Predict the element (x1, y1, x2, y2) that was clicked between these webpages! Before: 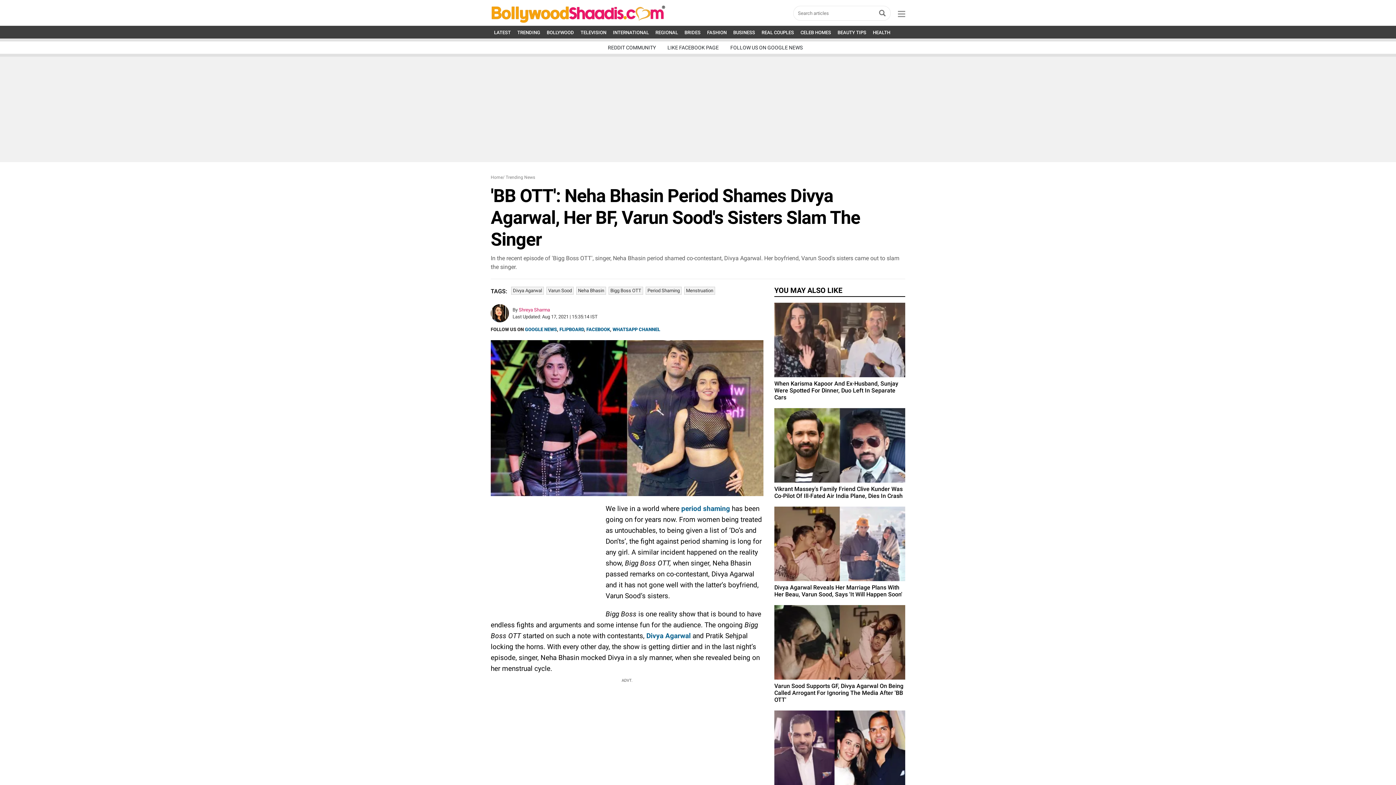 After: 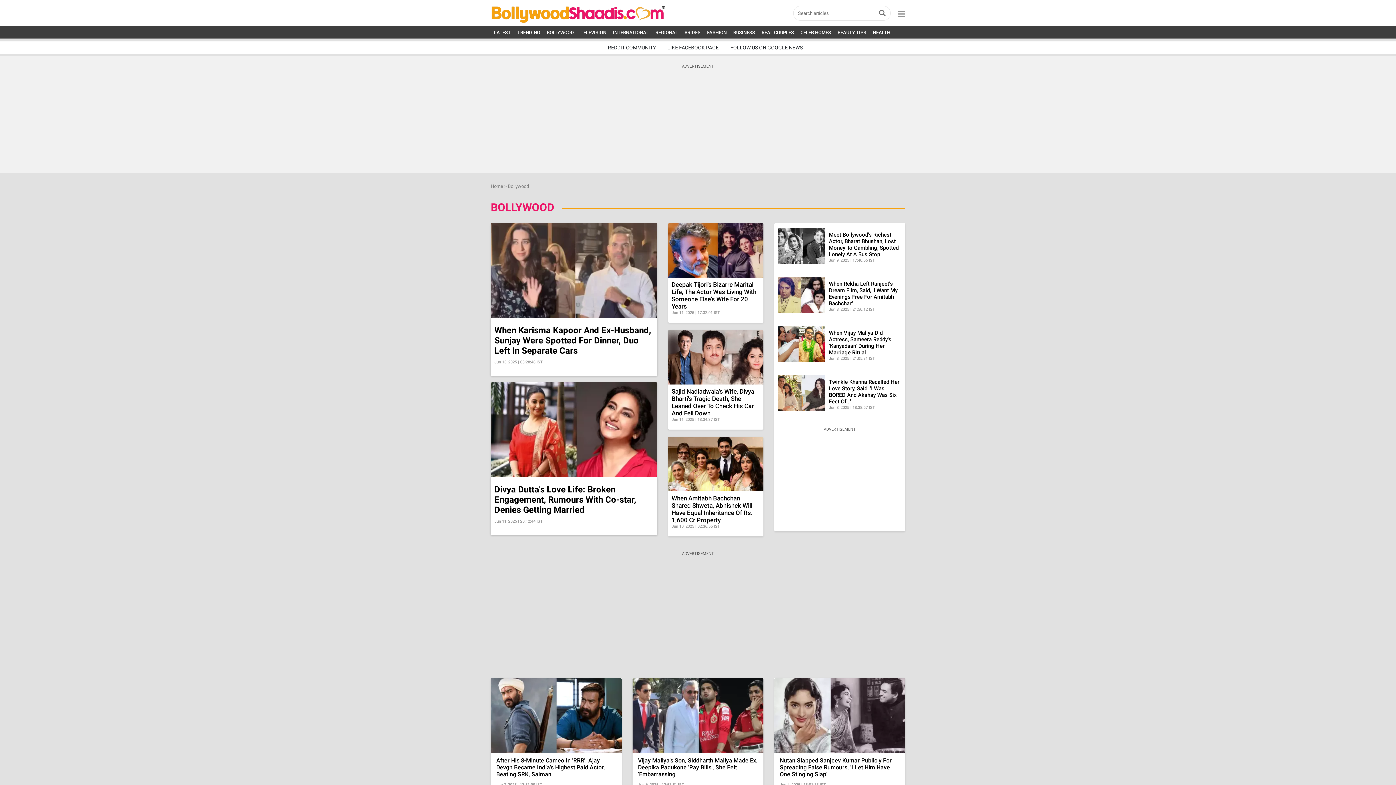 Action: label: BOLLYWOOD bbox: (546, 29, 574, 35)